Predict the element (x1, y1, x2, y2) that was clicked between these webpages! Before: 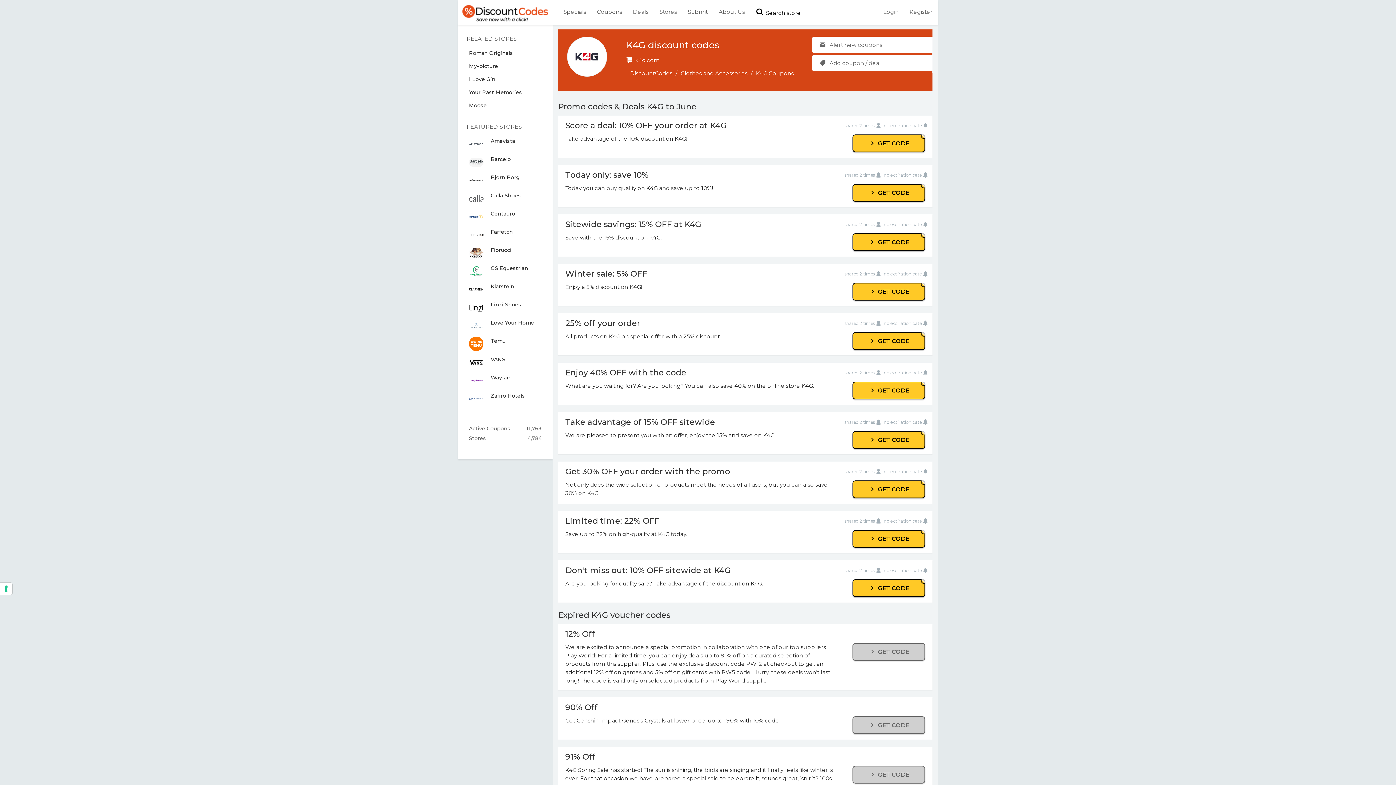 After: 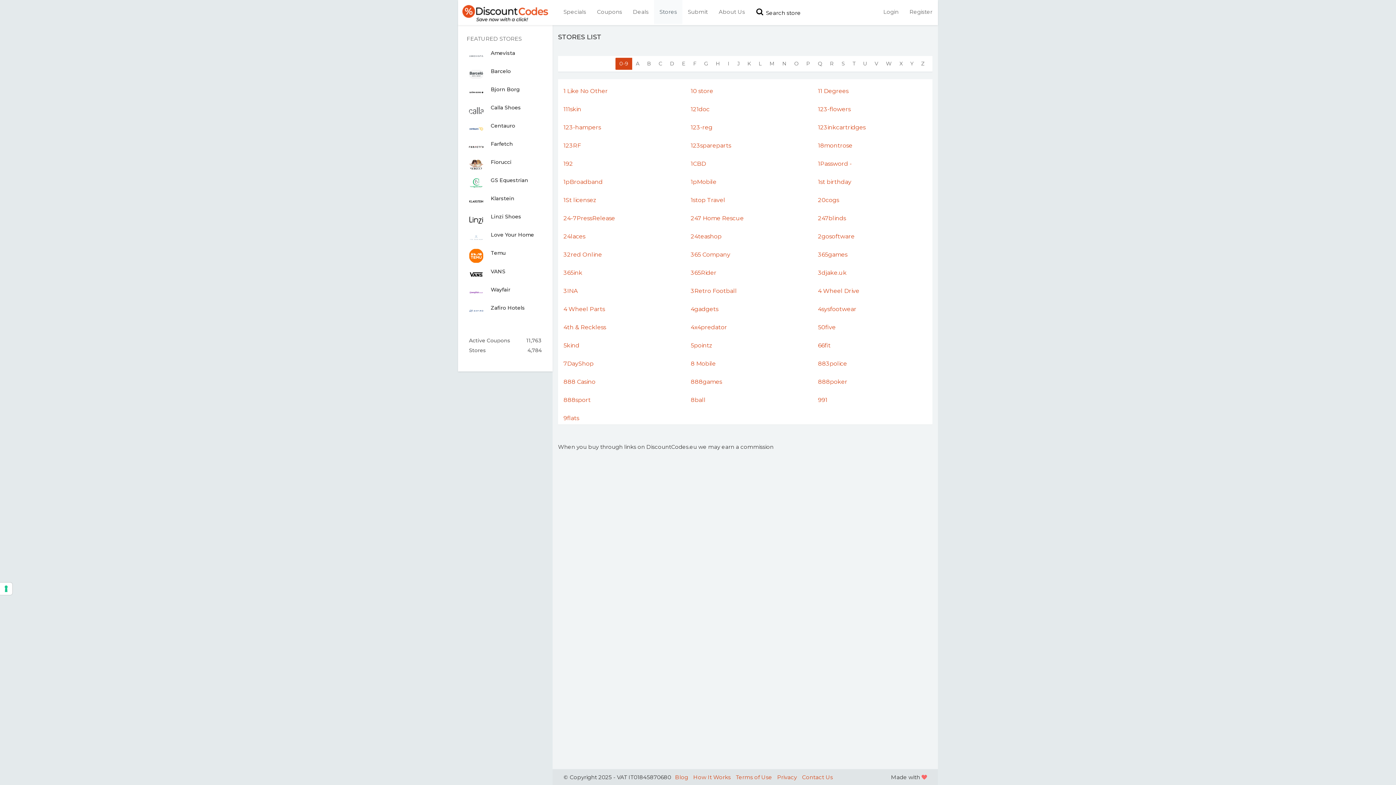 Action: bbox: (654, 0, 682, 24) label: Stores